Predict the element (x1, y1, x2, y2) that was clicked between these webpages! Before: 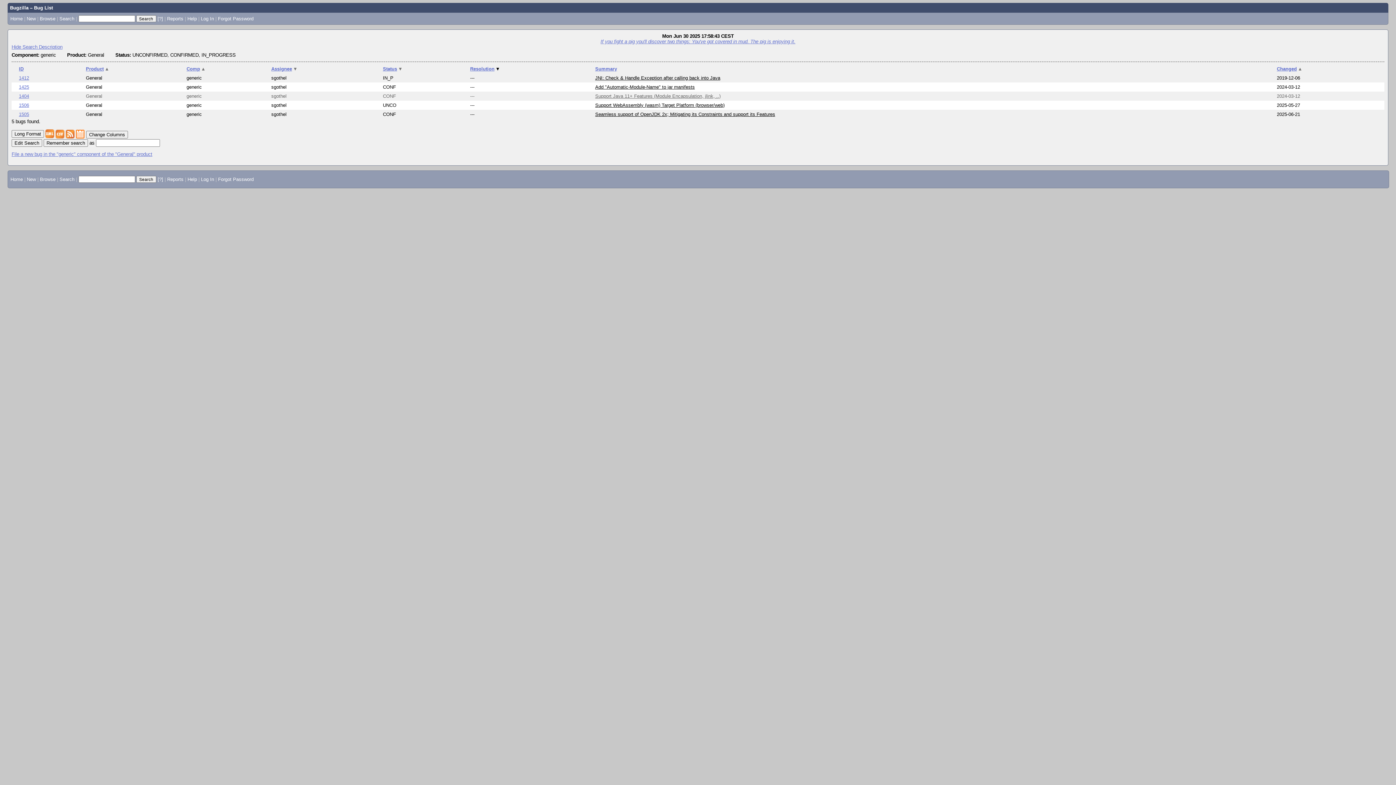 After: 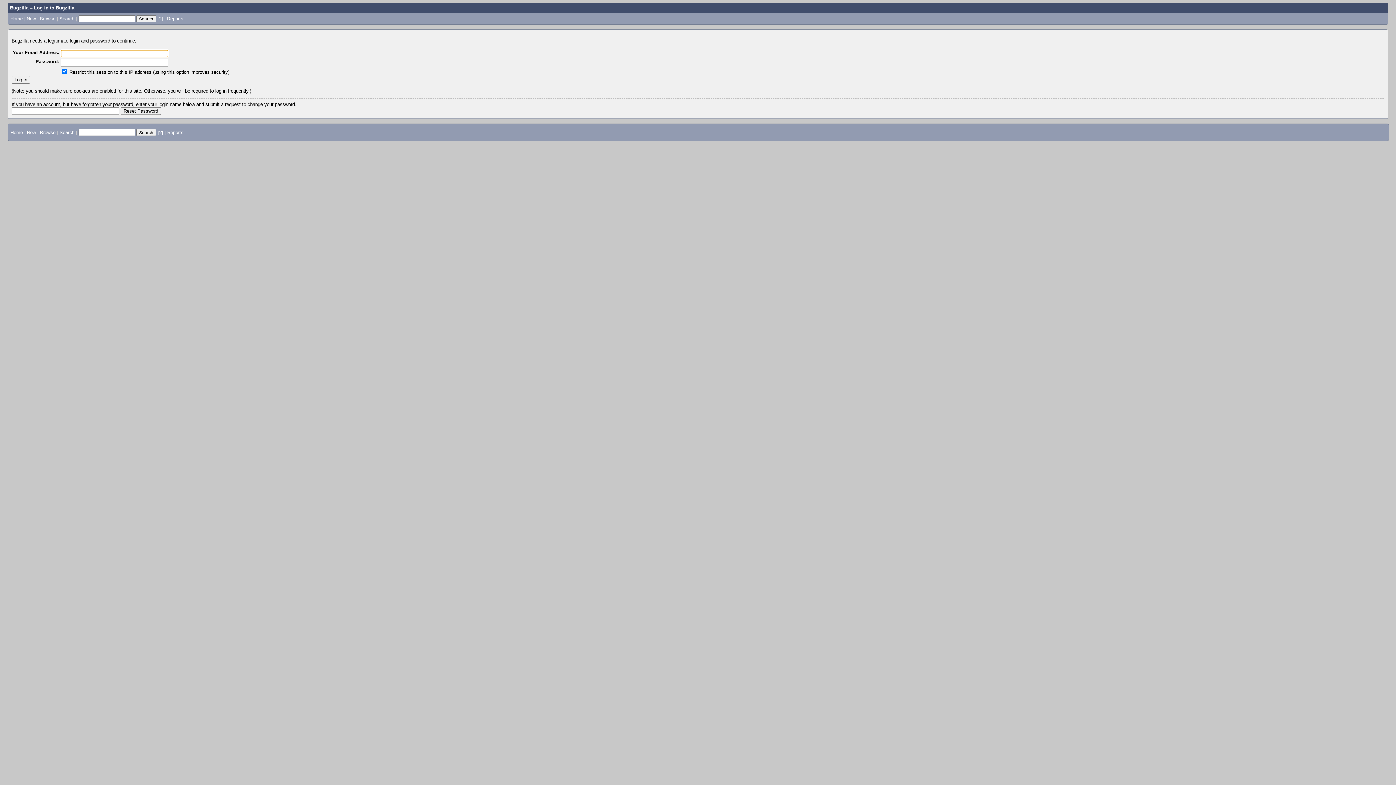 Action: label: If you fight a pig you'll discover two things: You've got covered in mud. The pig is enjoying it. bbox: (600, 38, 795, 44)